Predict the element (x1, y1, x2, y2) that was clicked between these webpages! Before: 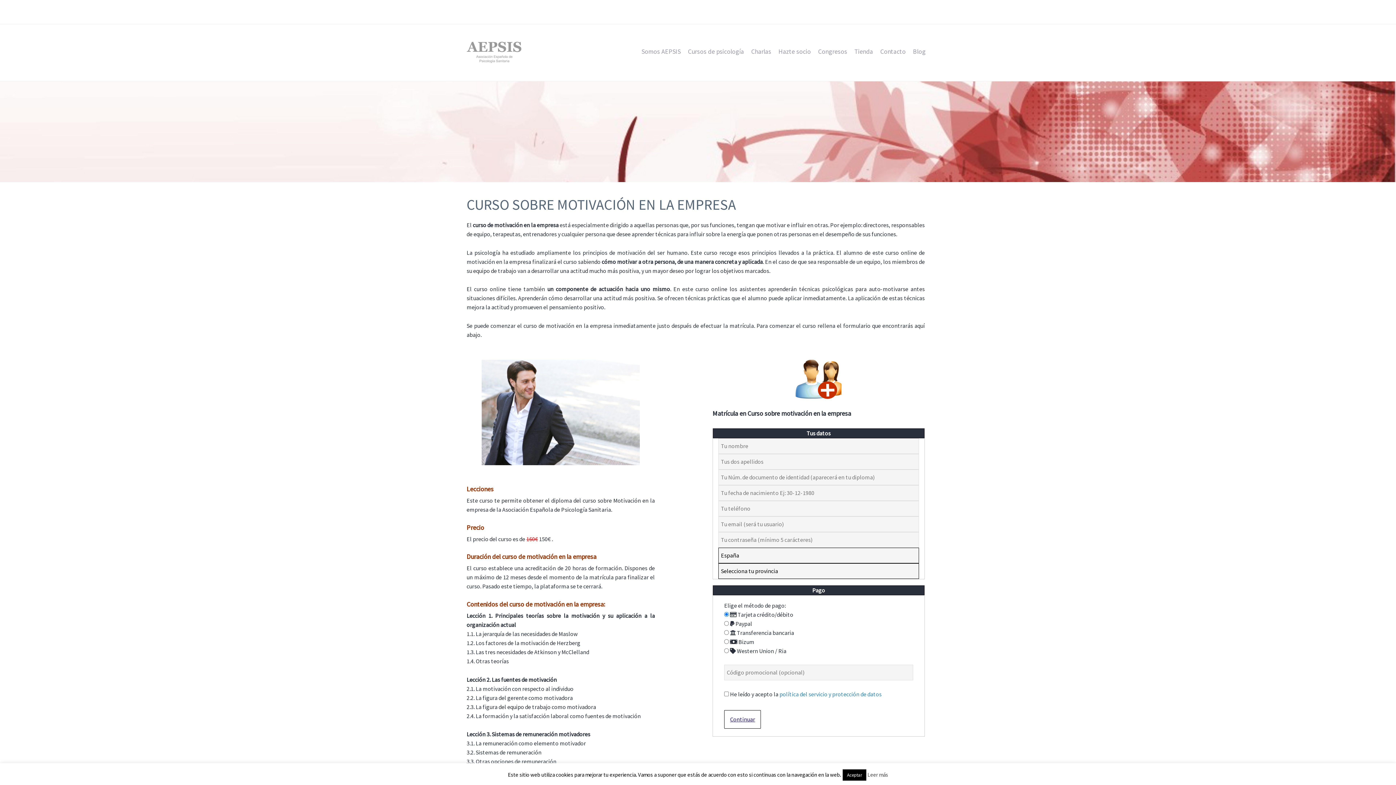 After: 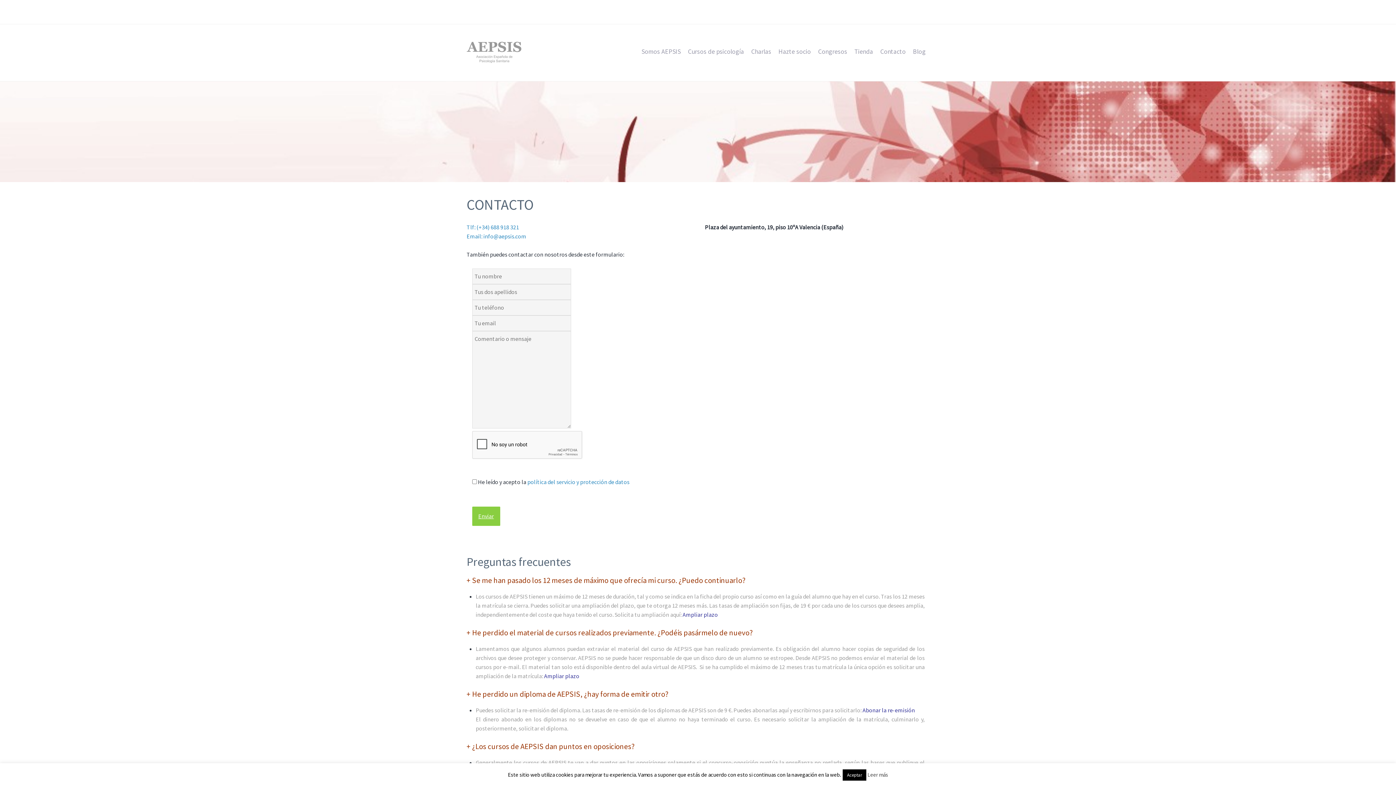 Action: bbox: (876, 43, 909, 59) label: Contacto